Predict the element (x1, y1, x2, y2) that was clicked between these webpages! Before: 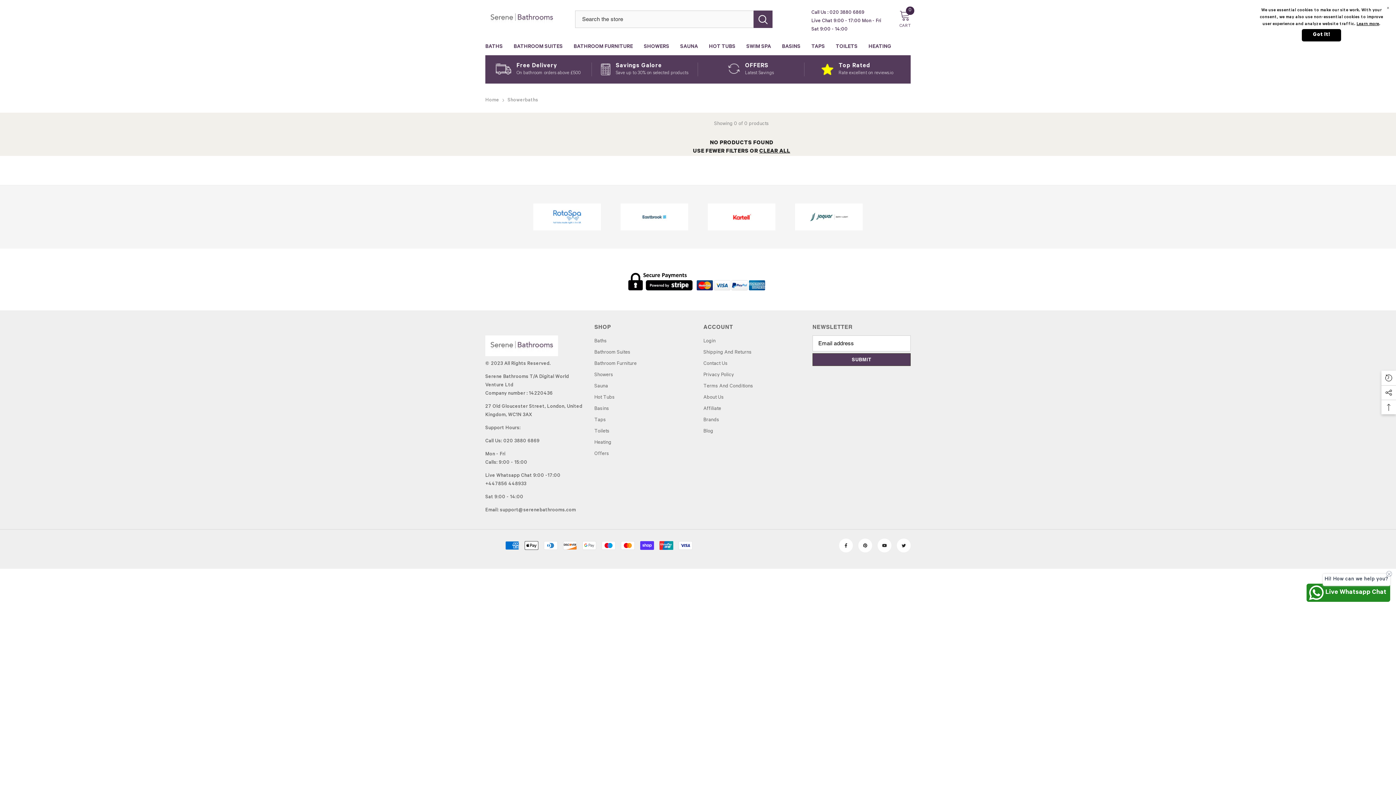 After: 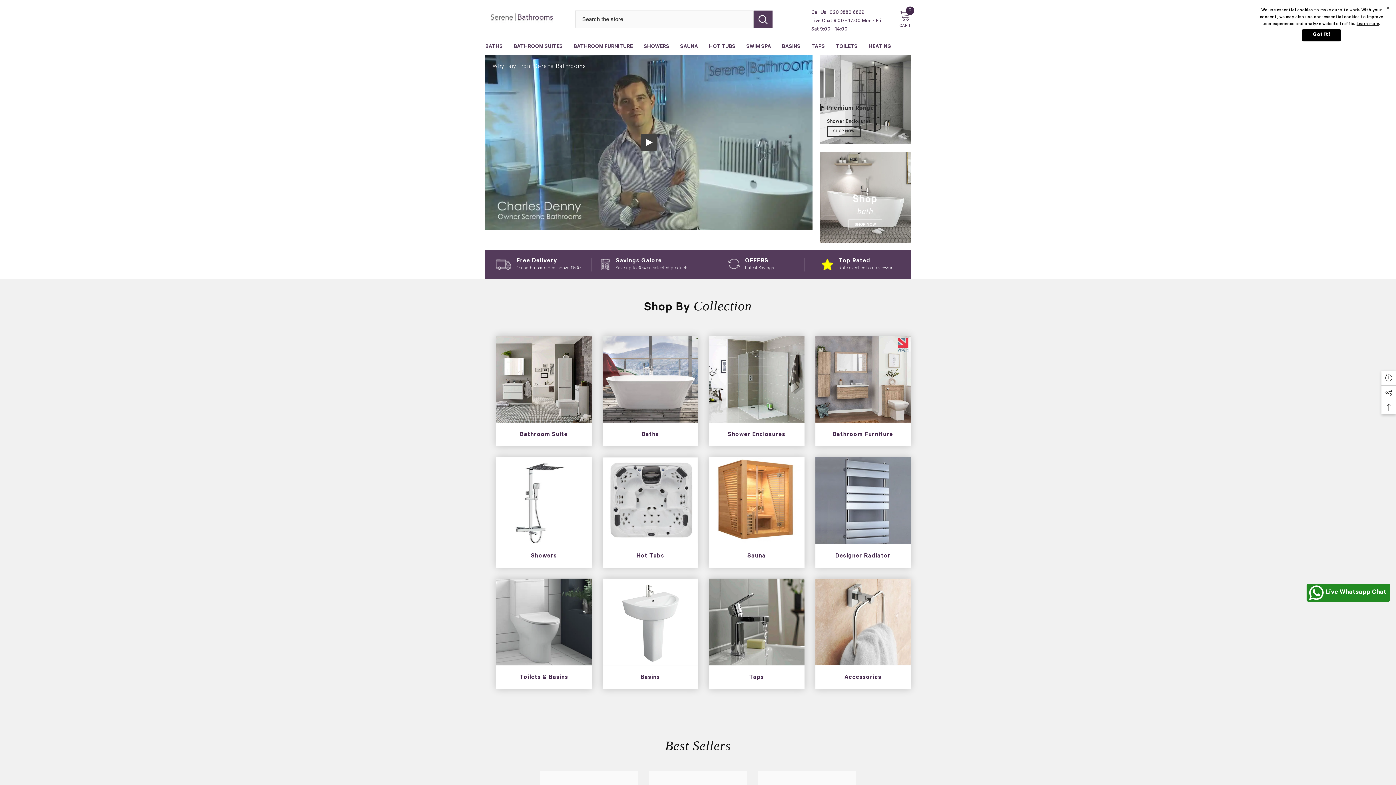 Action: bbox: (485, 7, 575, 28)